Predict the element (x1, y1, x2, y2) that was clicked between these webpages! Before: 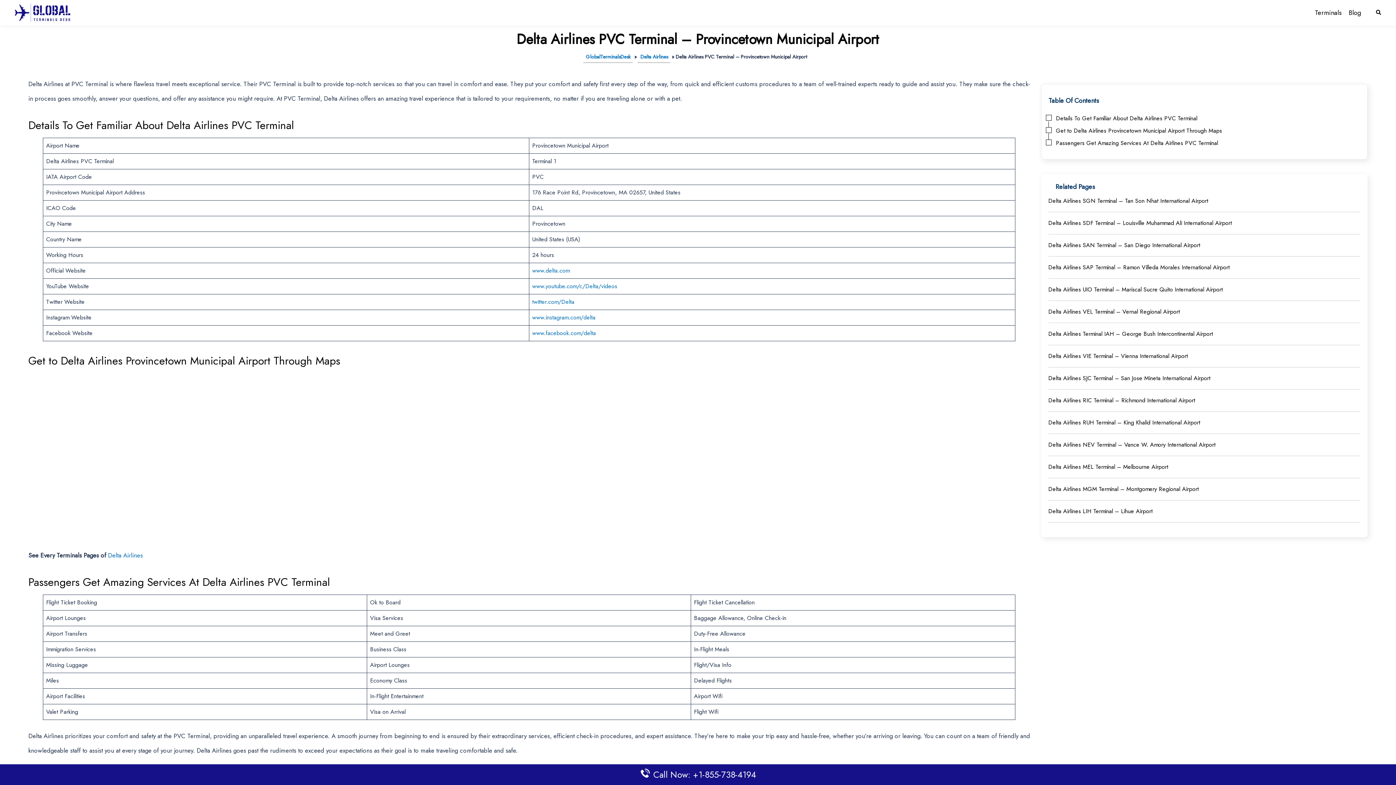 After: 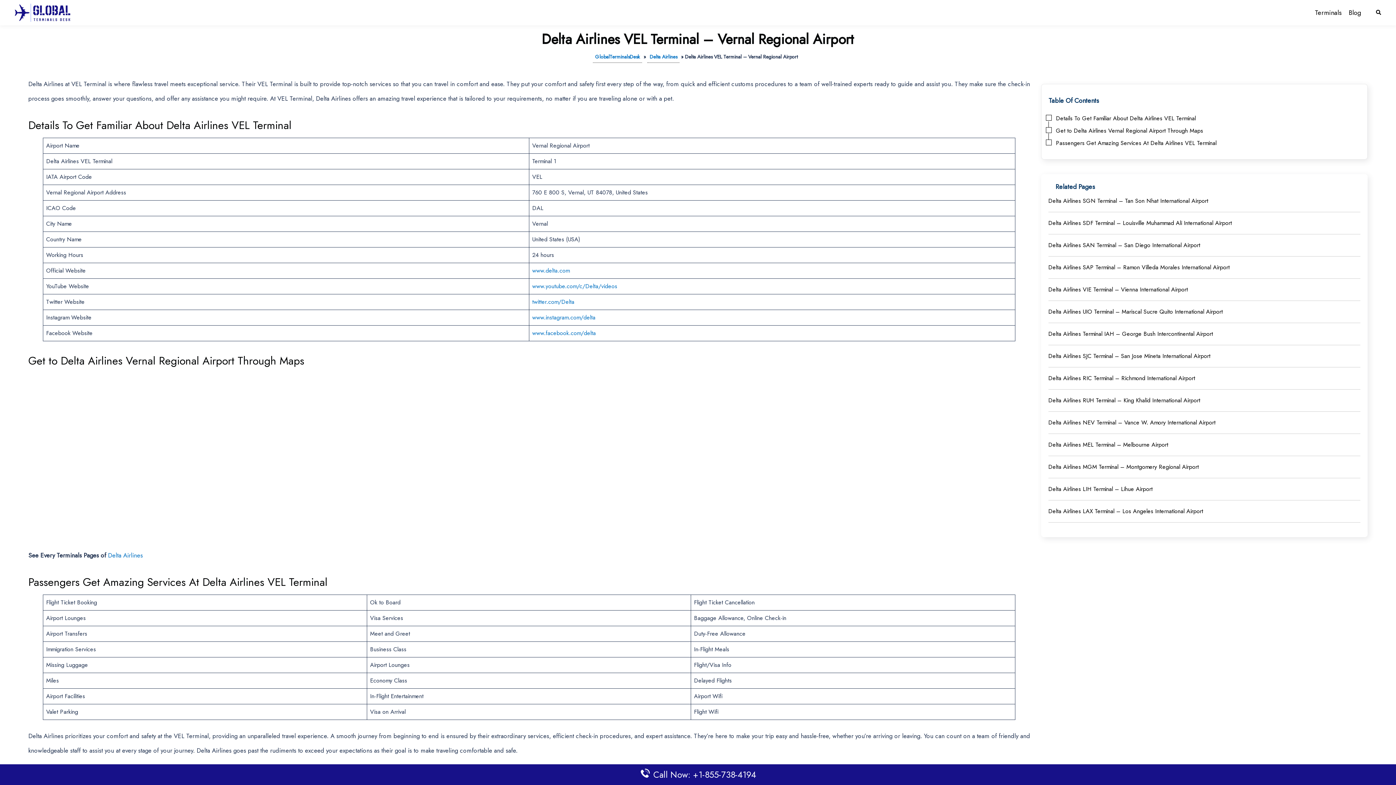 Action: bbox: (1048, 307, 1180, 315) label: Delta Airlines VEL Terminal – Vernal Regional Airport